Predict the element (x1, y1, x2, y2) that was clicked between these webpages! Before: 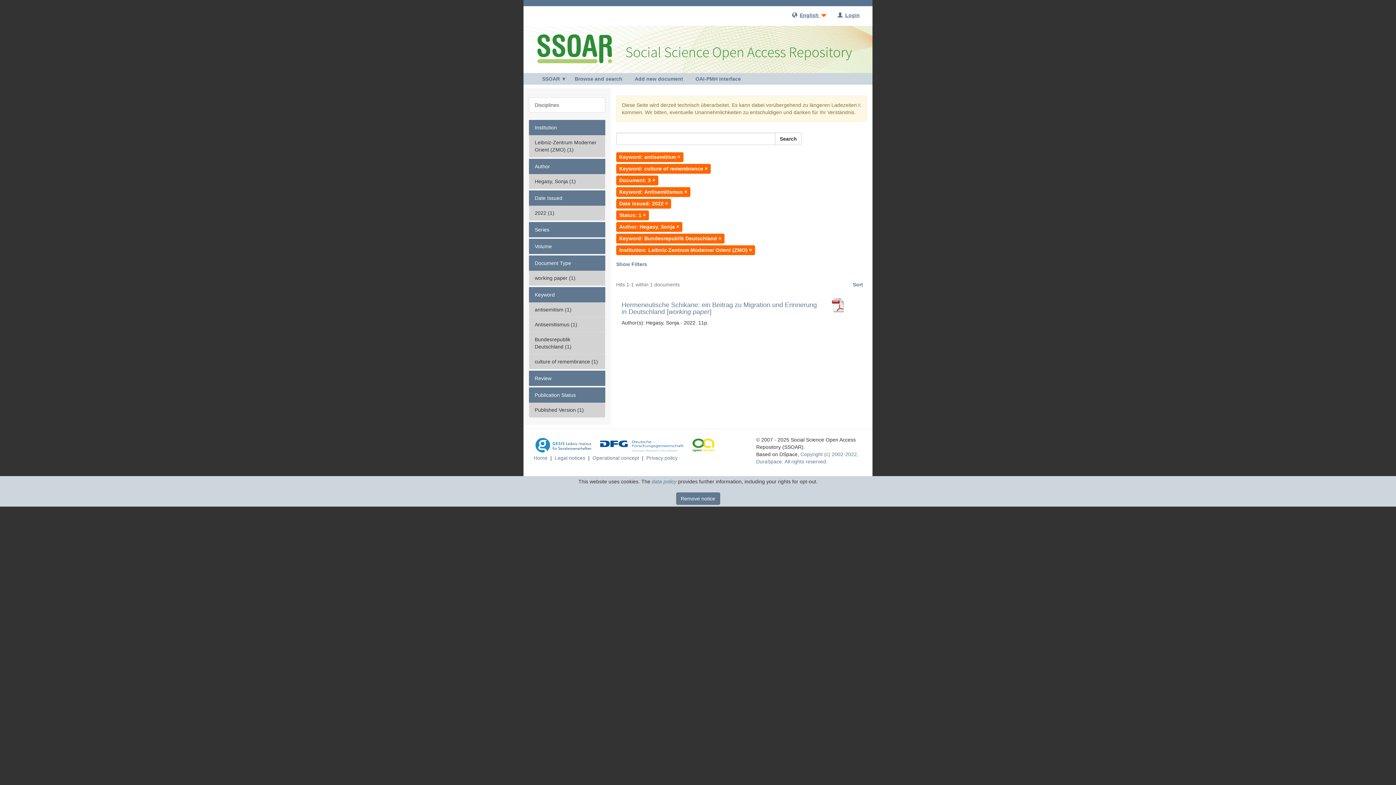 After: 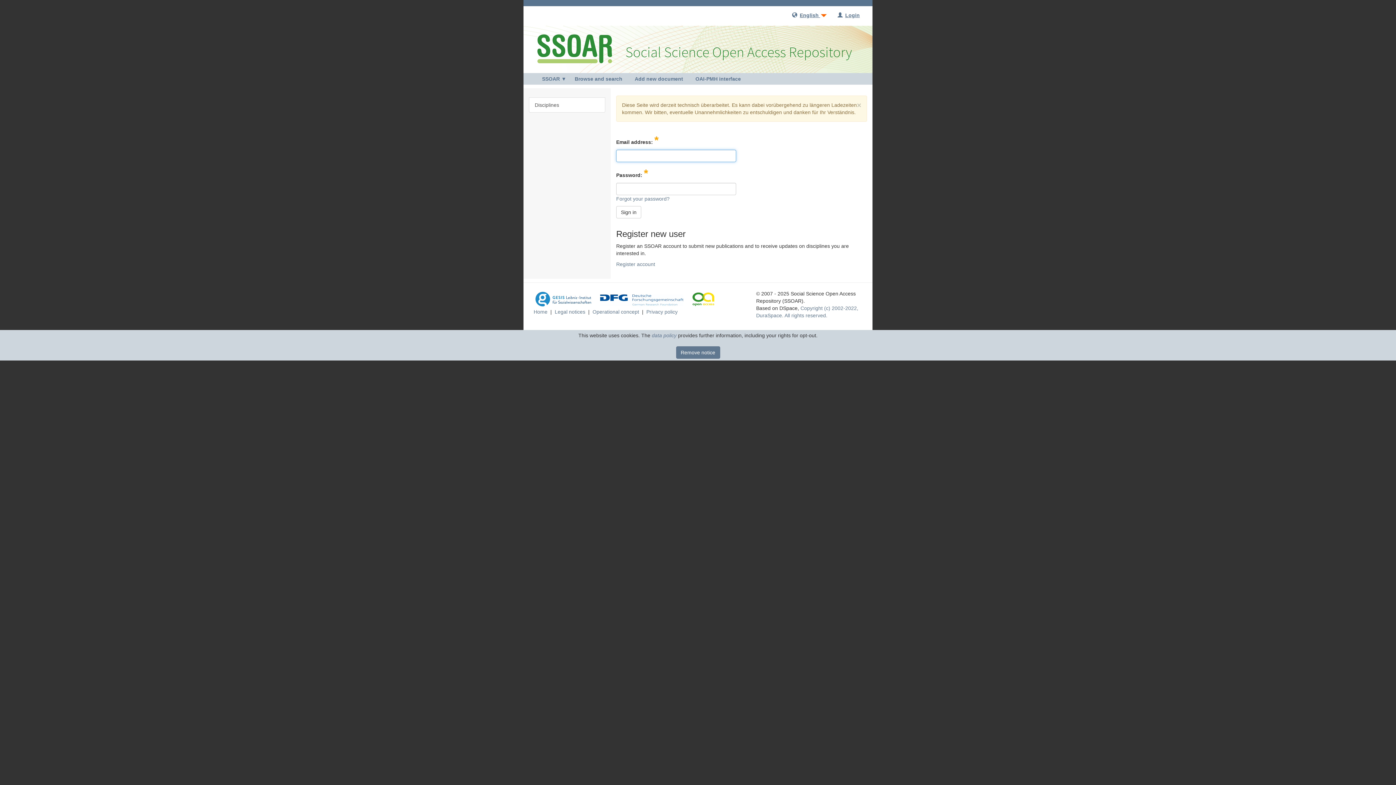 Action: label: Add new document bbox: (628, 73, 687, 84)